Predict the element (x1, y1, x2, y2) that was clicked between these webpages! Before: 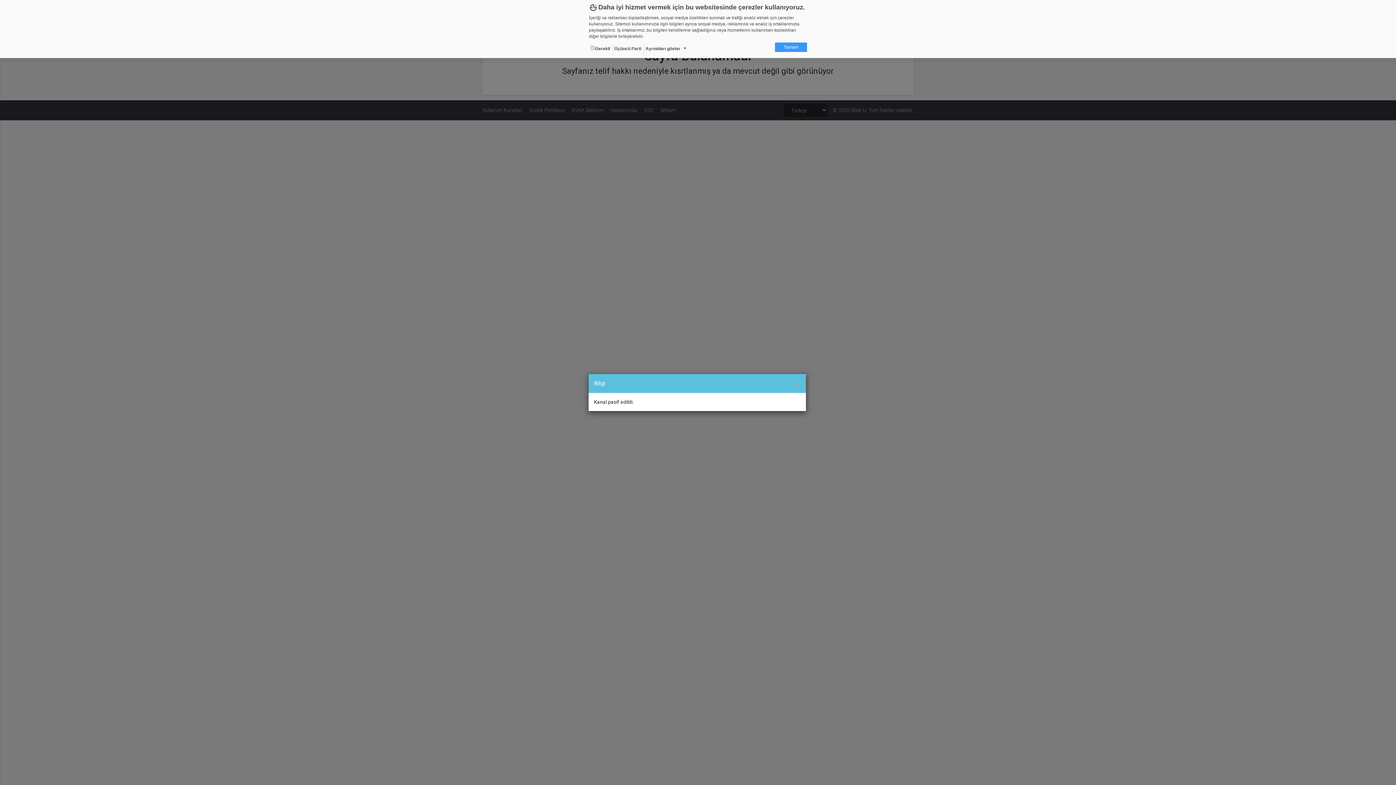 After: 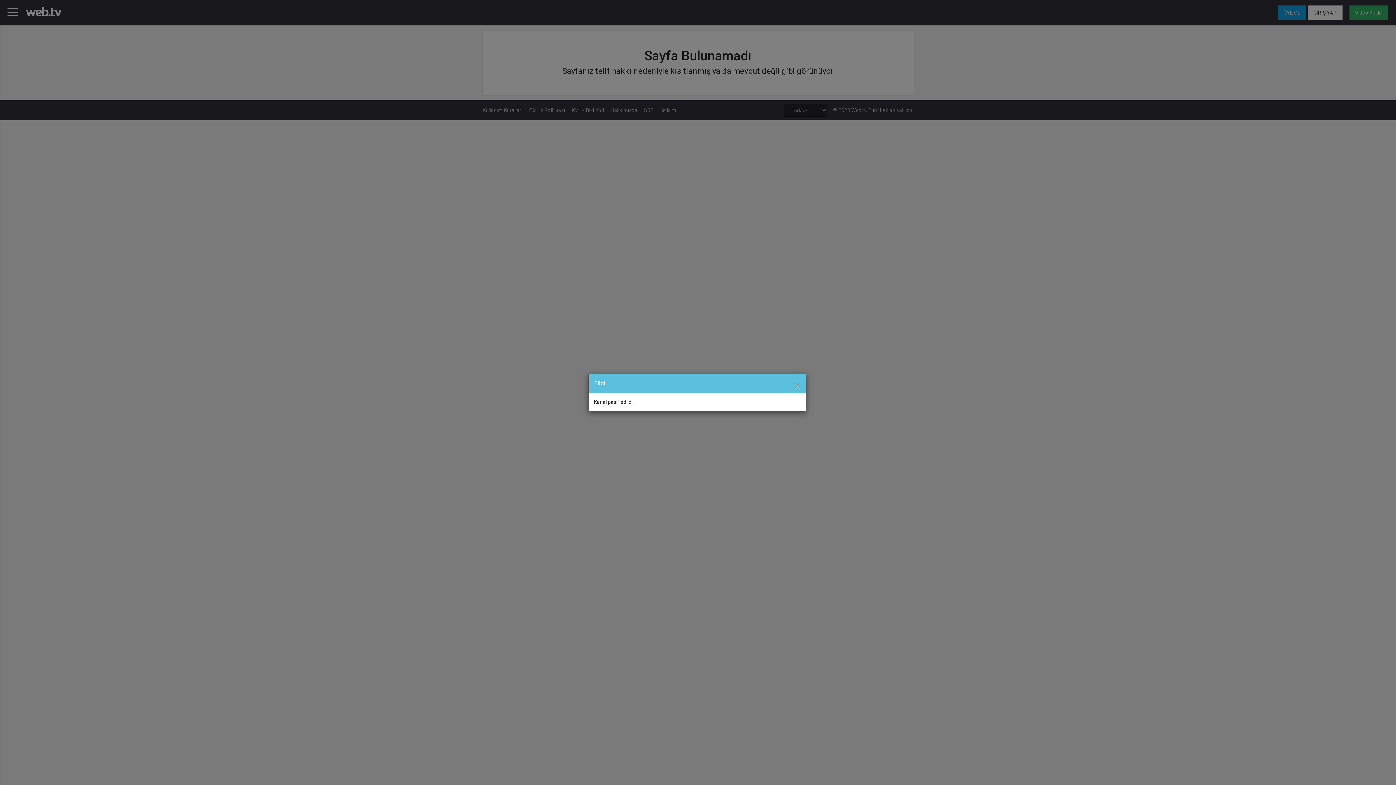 Action: label: Tamam bbox: (775, 42, 807, 52)